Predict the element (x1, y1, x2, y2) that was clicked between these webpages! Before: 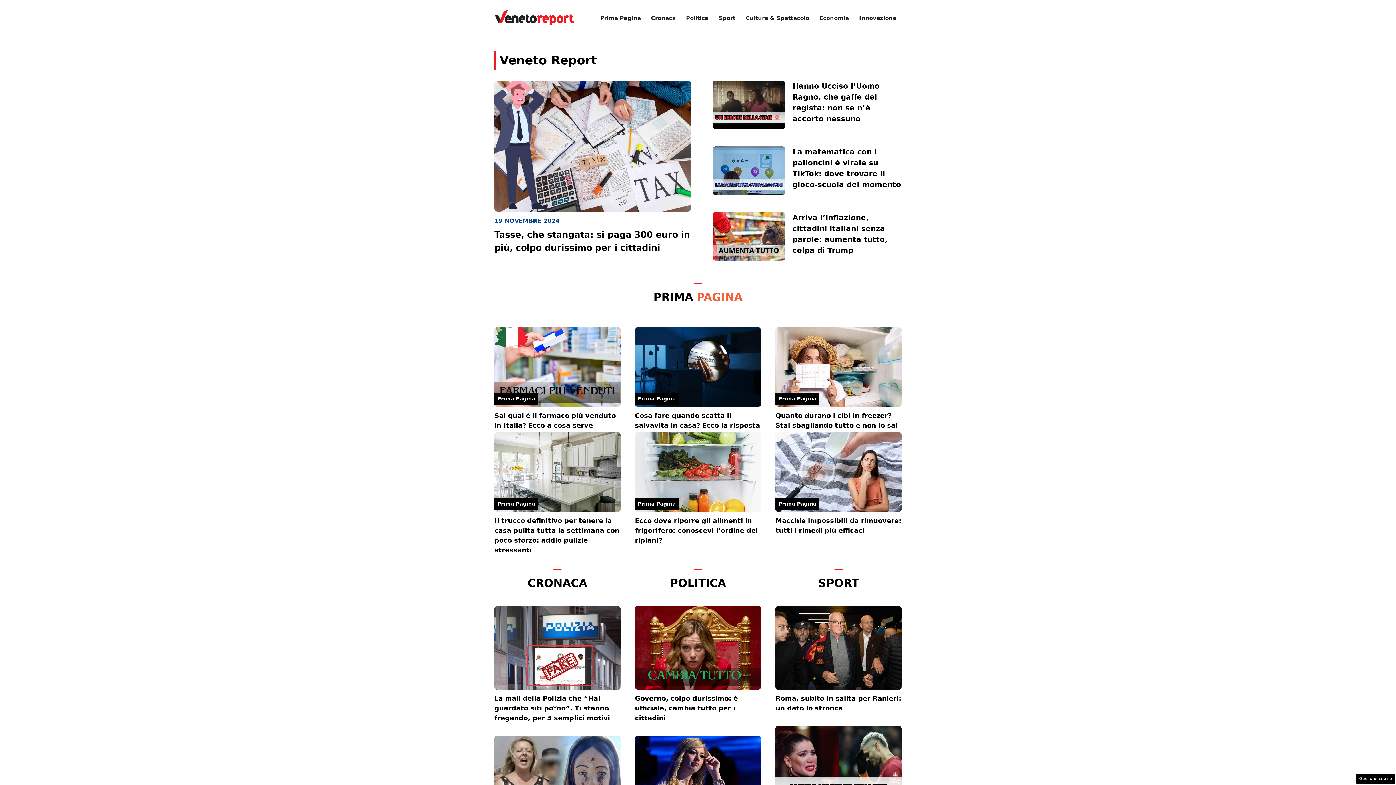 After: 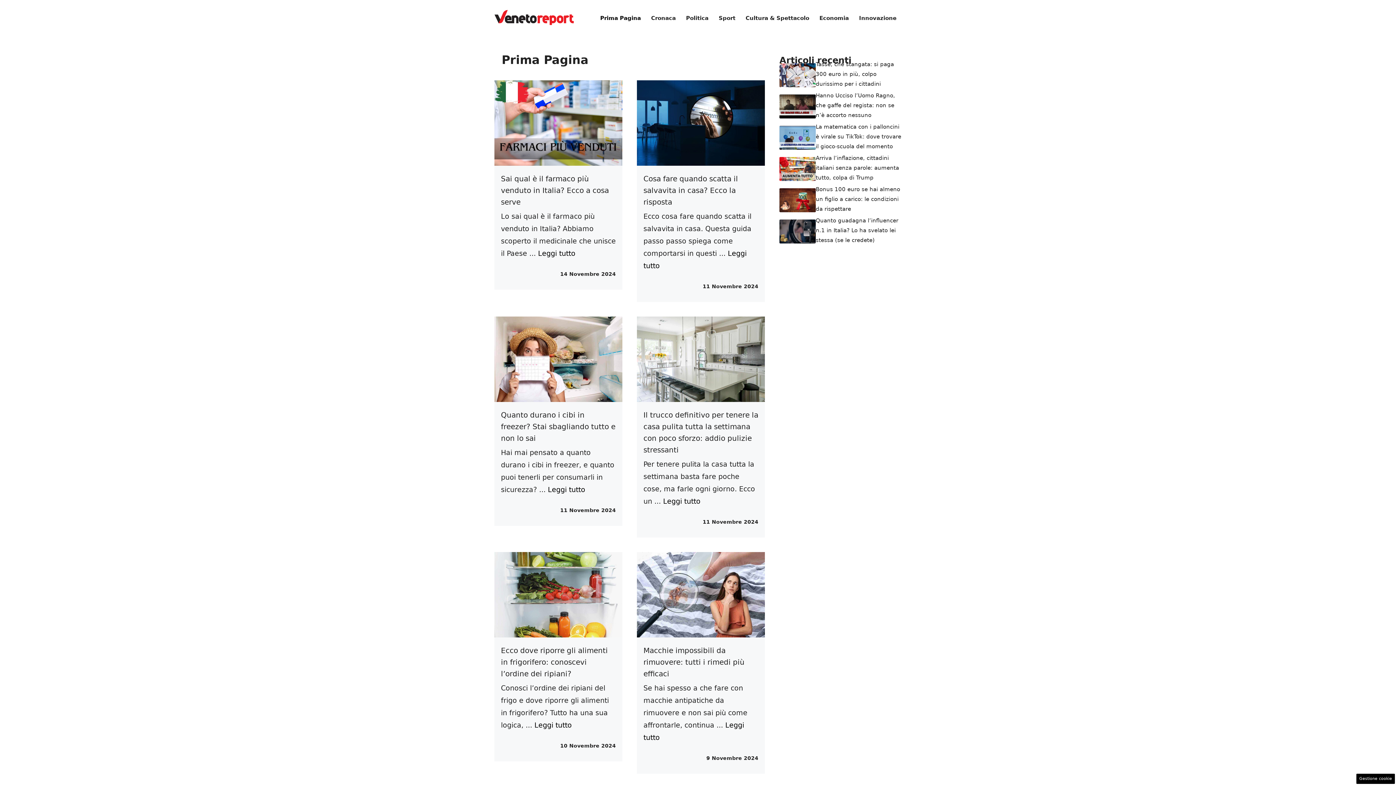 Action: bbox: (638, 396, 675, 401) label: Prima Pagina